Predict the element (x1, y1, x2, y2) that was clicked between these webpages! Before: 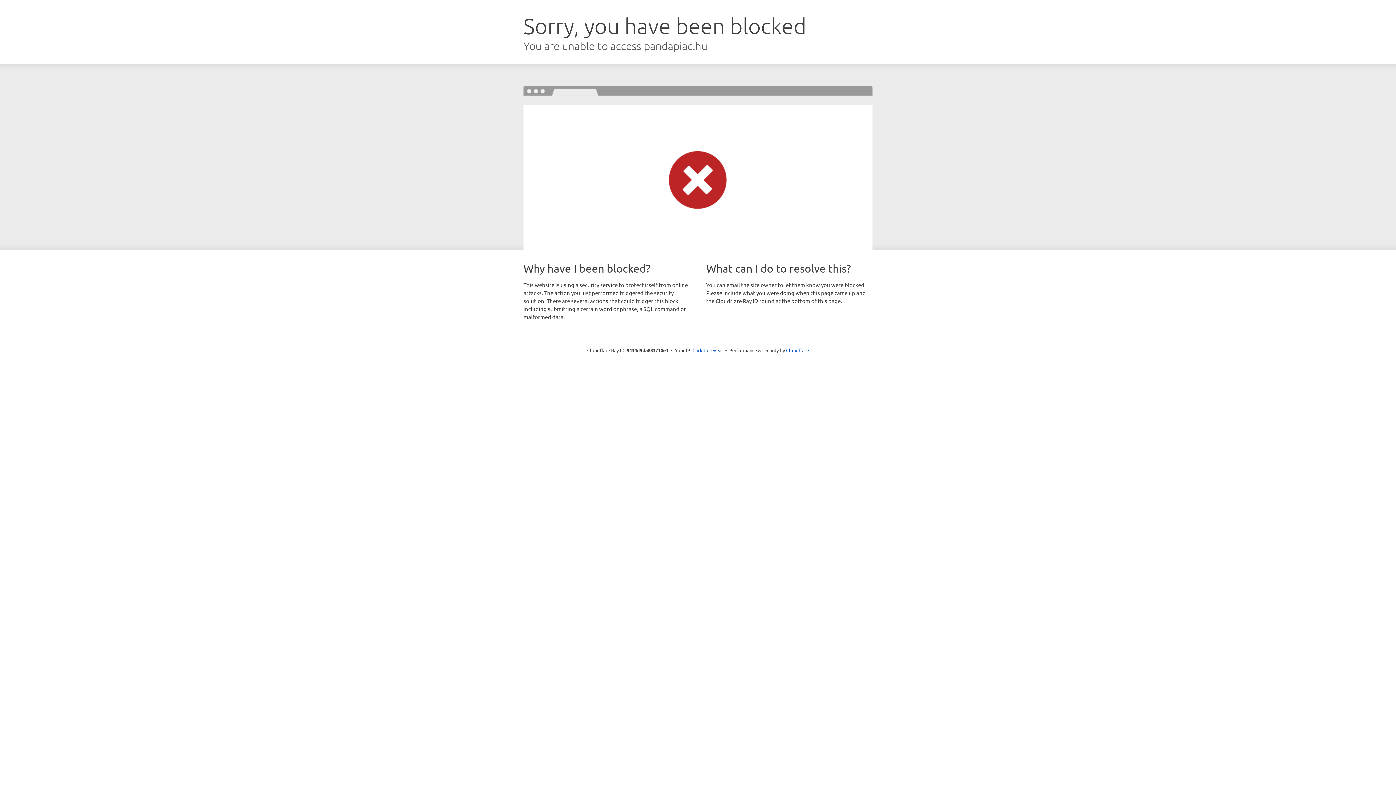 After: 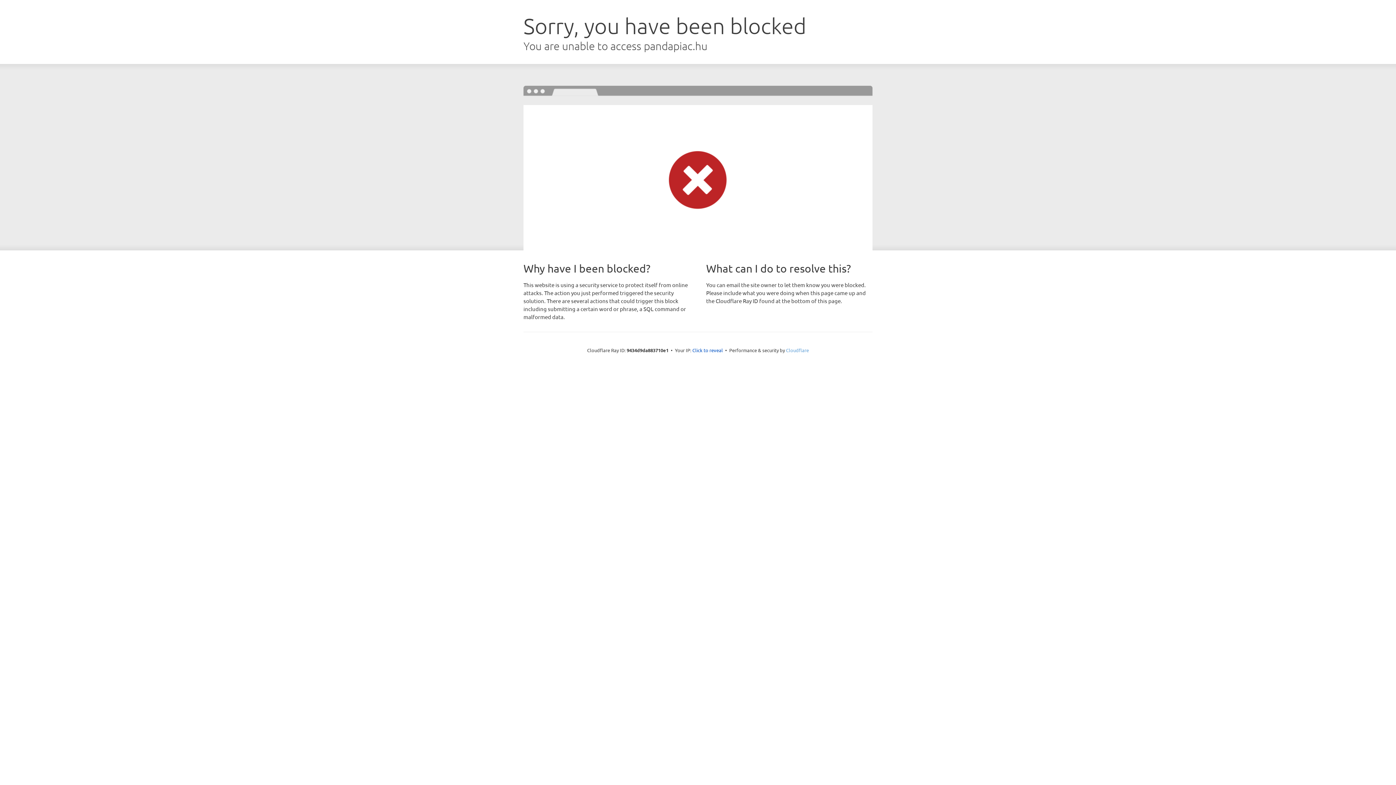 Action: label: Cloudflare bbox: (786, 347, 809, 353)